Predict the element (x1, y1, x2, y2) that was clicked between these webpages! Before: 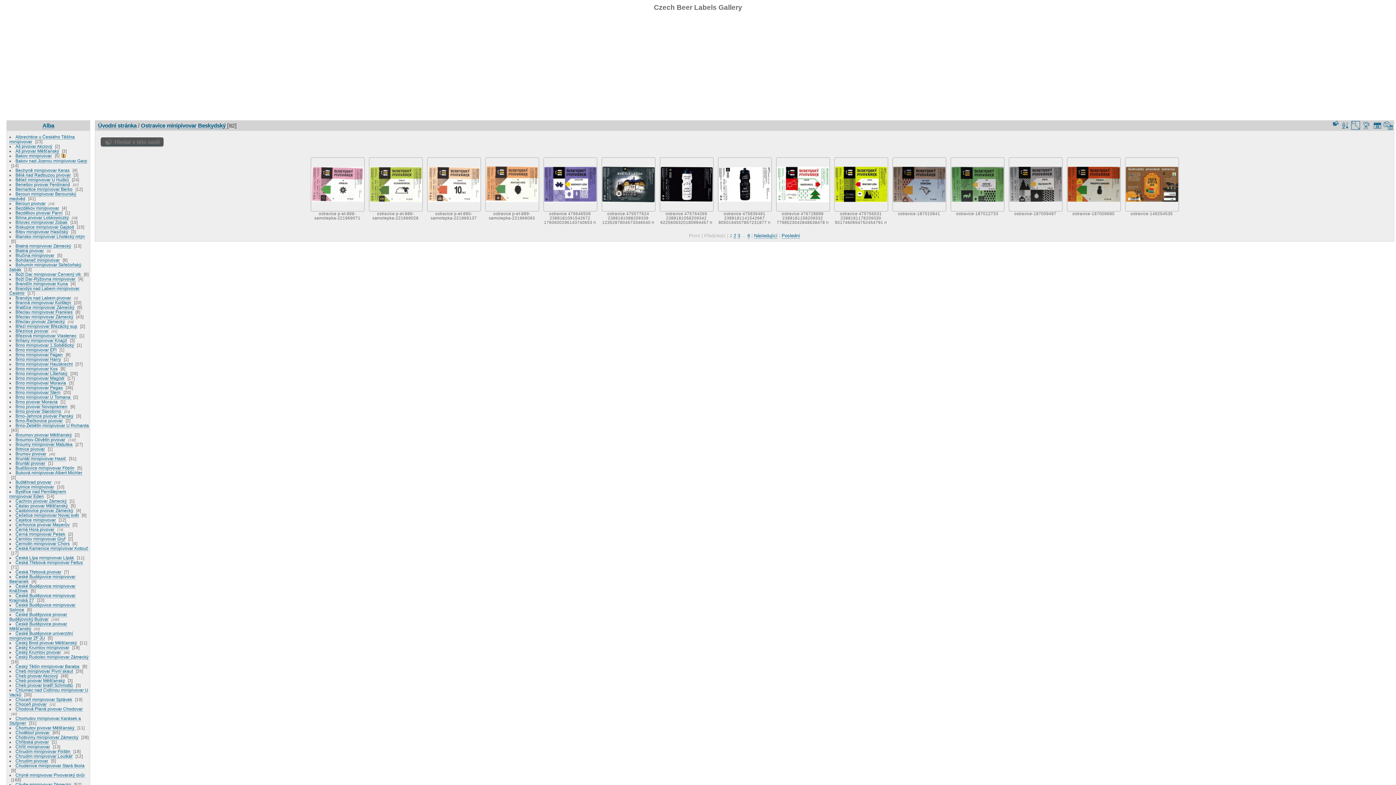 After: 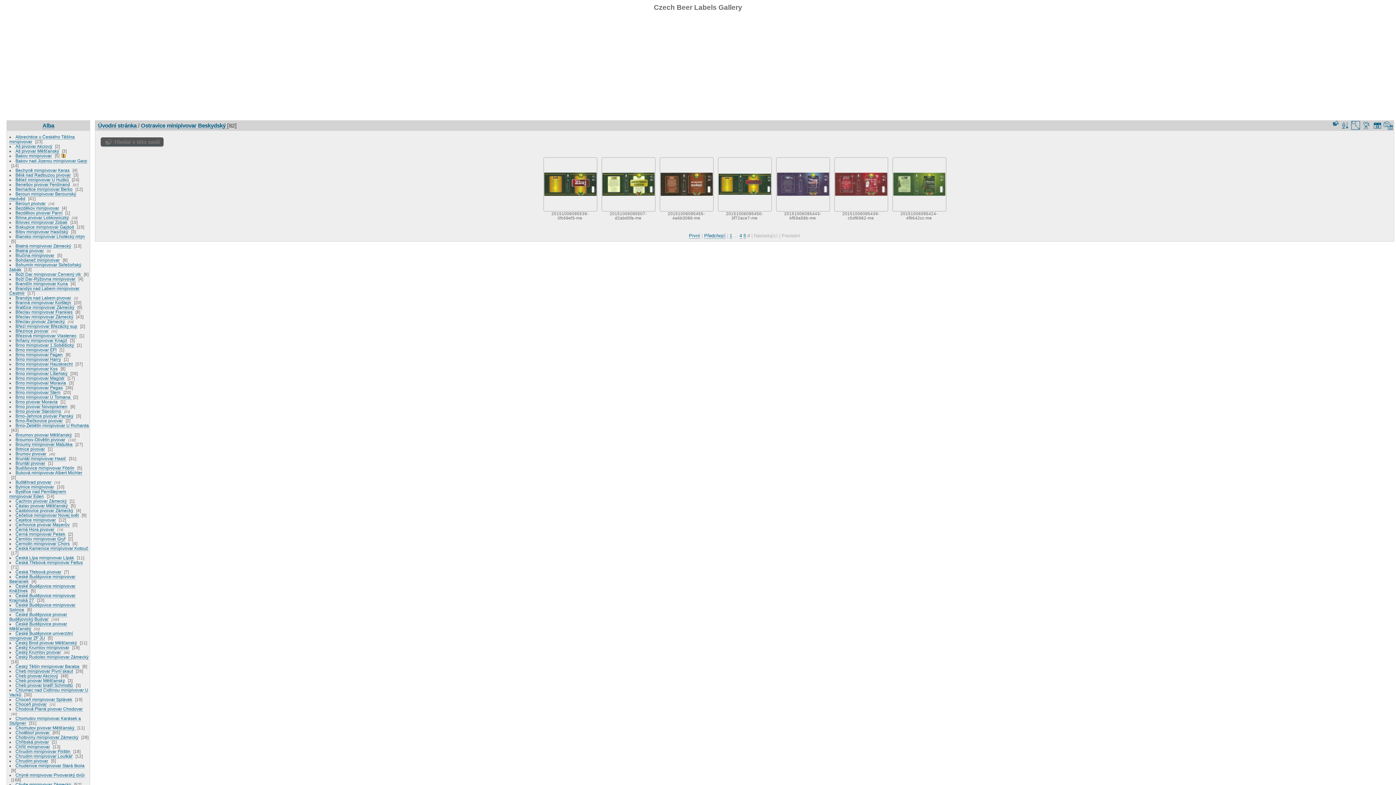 Action: label: Poslední bbox: (781, 233, 800, 238)